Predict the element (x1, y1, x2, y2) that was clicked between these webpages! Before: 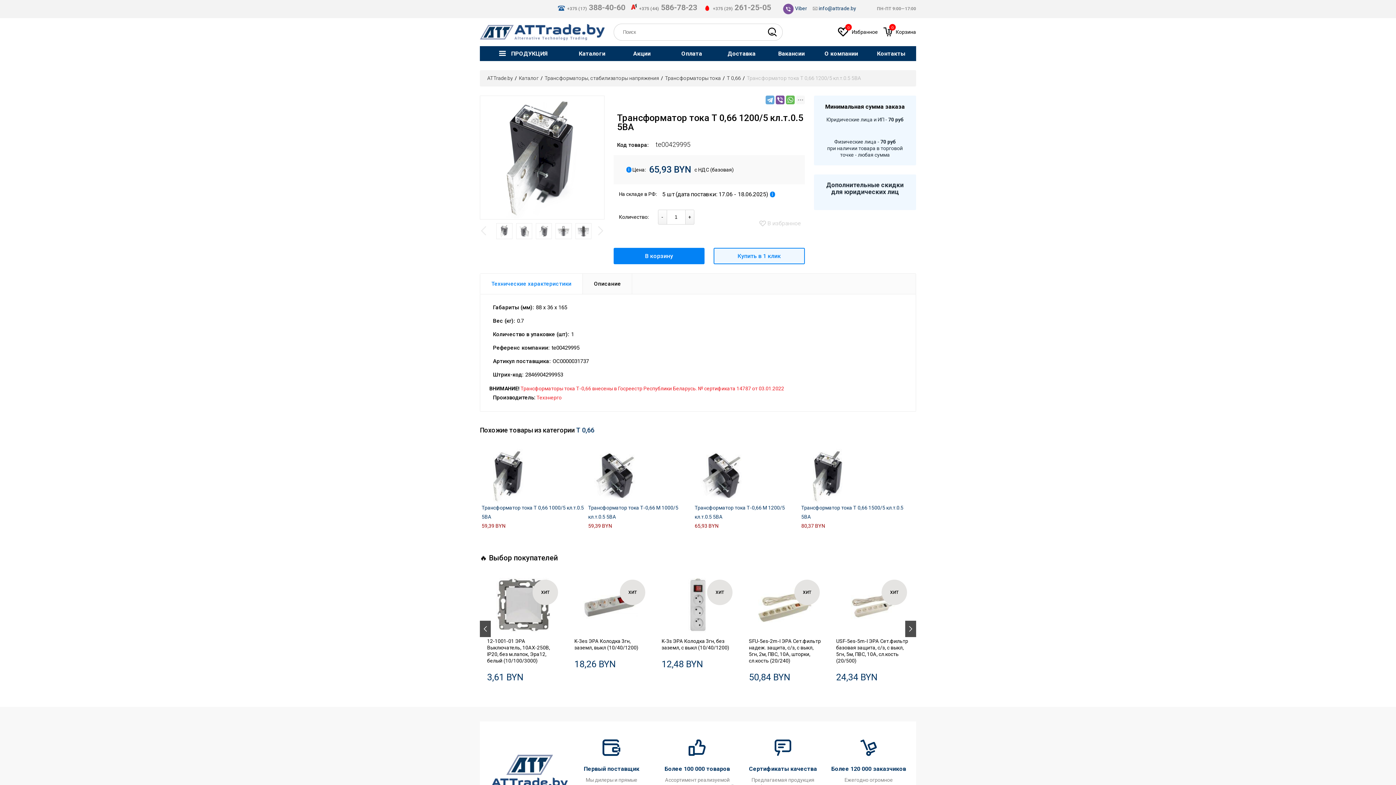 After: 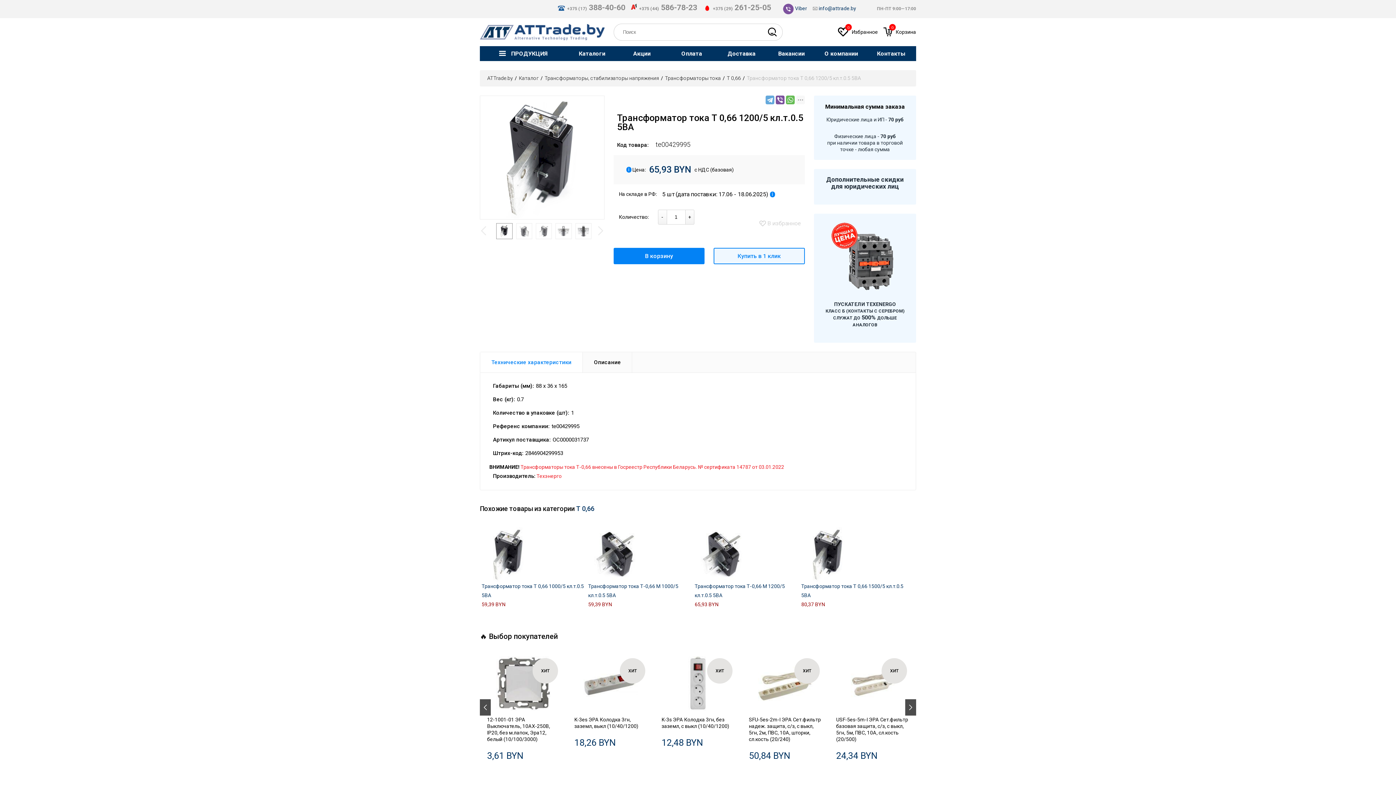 Action: bbox: (480, 96, 604, 219)